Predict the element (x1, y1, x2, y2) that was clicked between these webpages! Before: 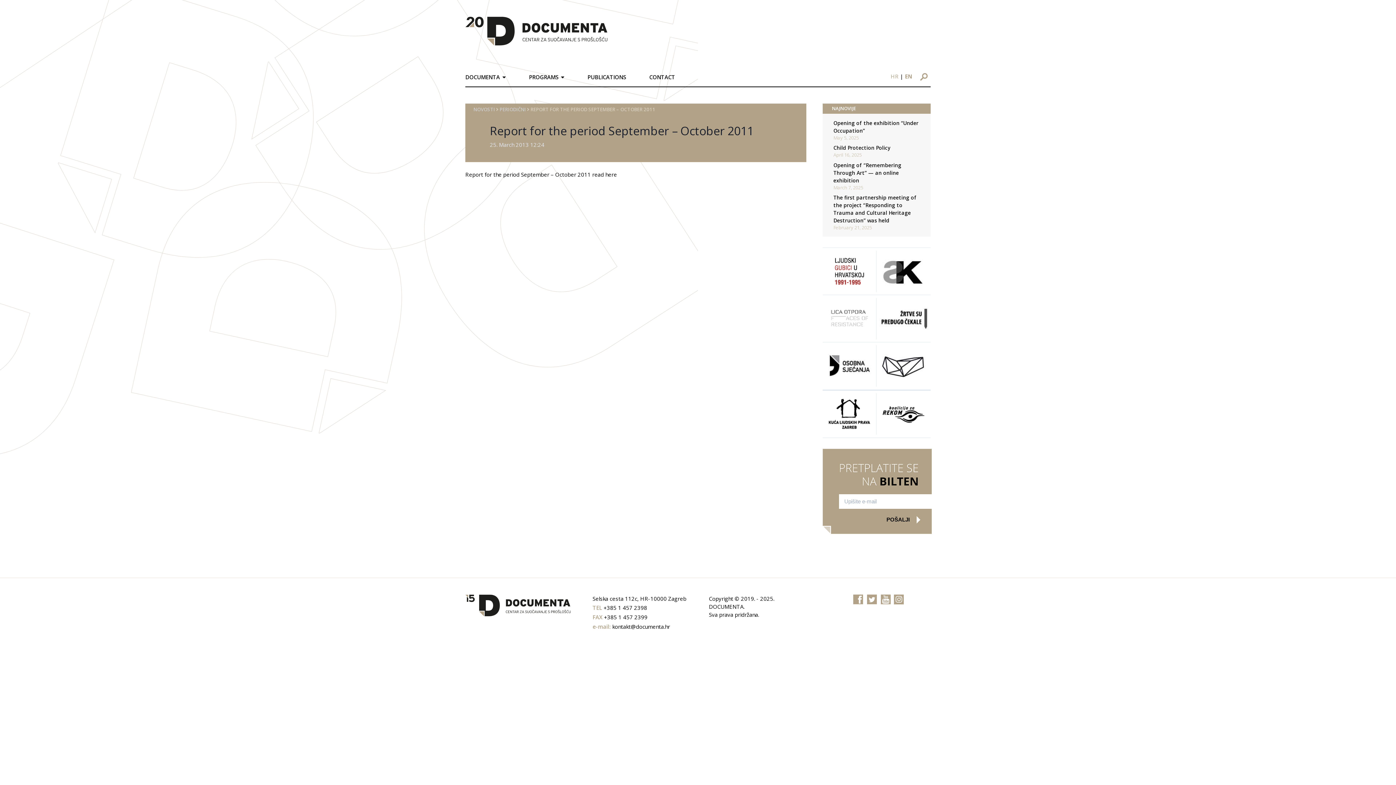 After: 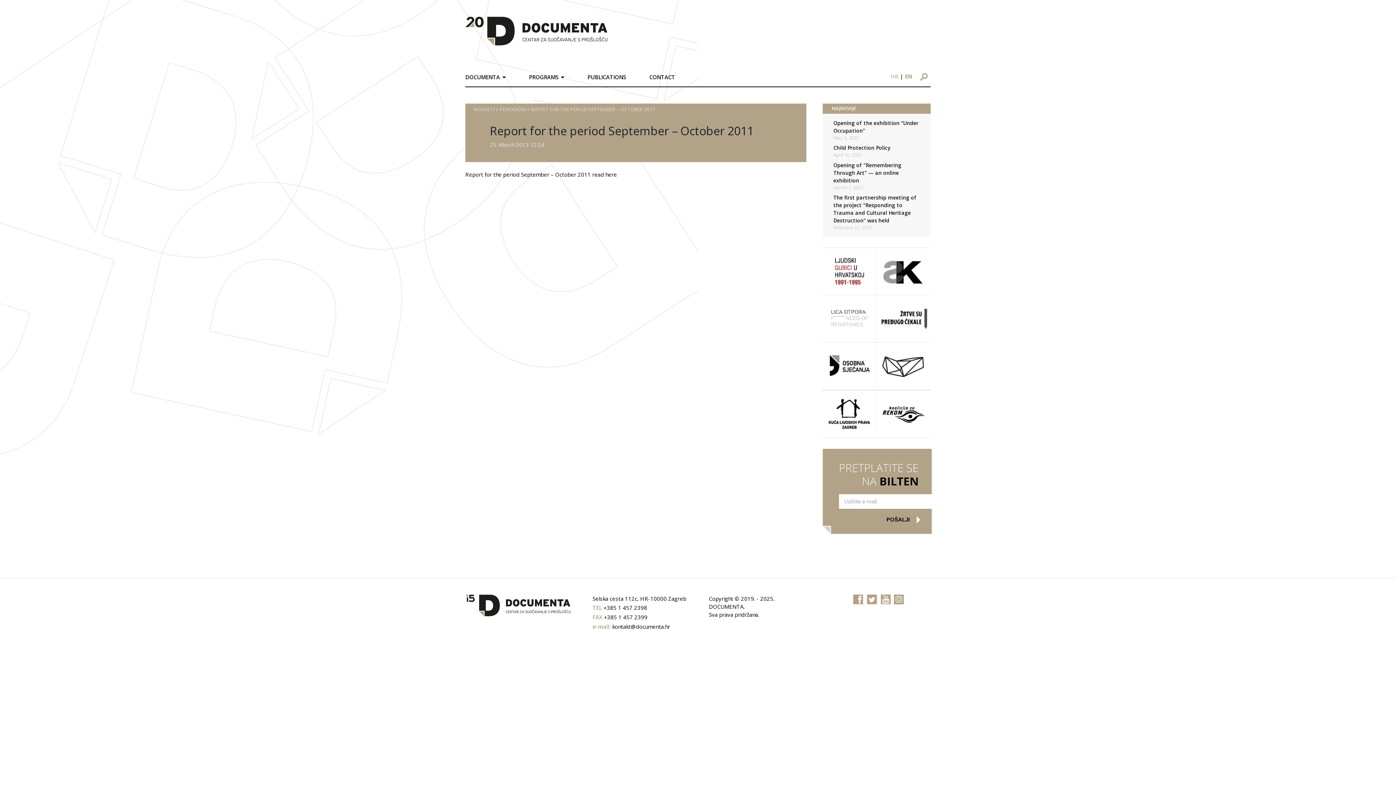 Action: bbox: (822, 409, 876, 416)